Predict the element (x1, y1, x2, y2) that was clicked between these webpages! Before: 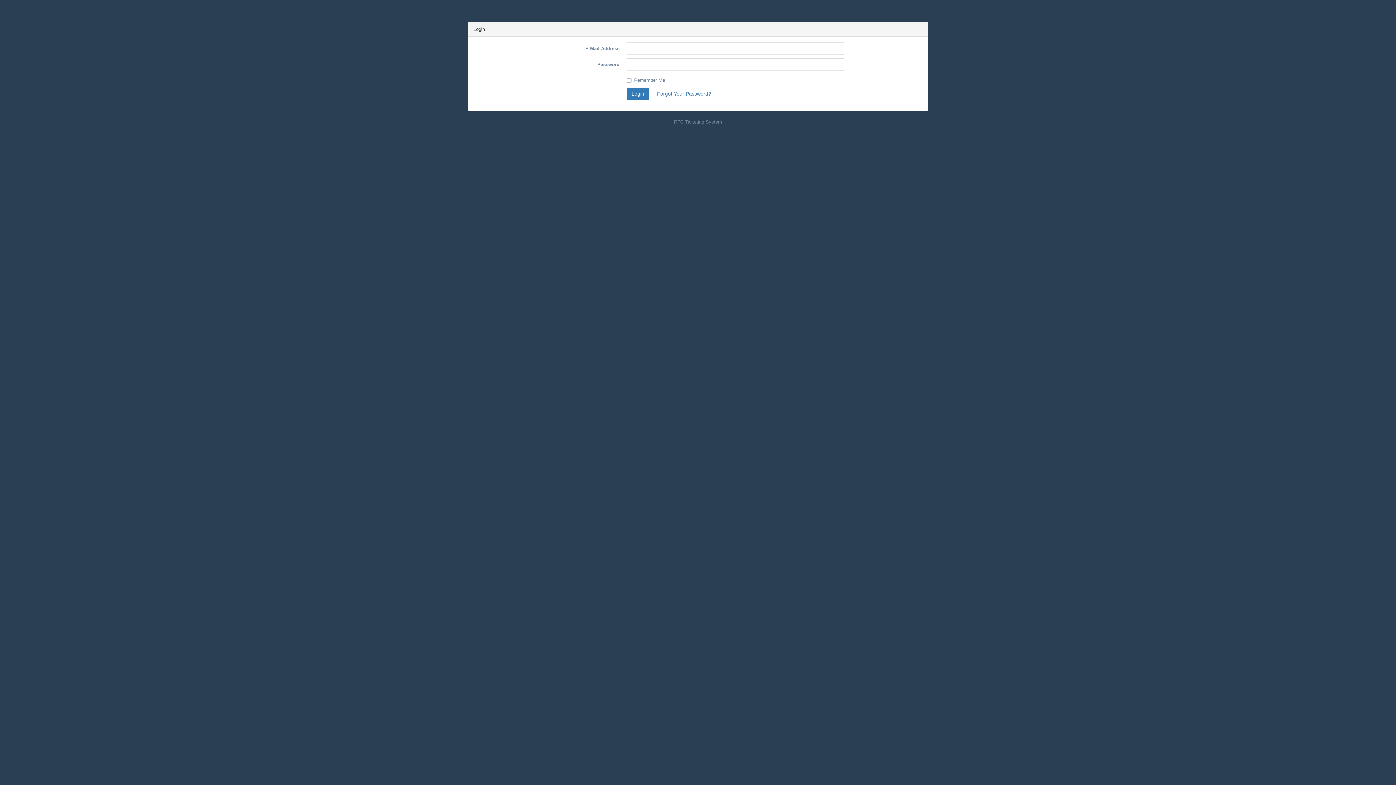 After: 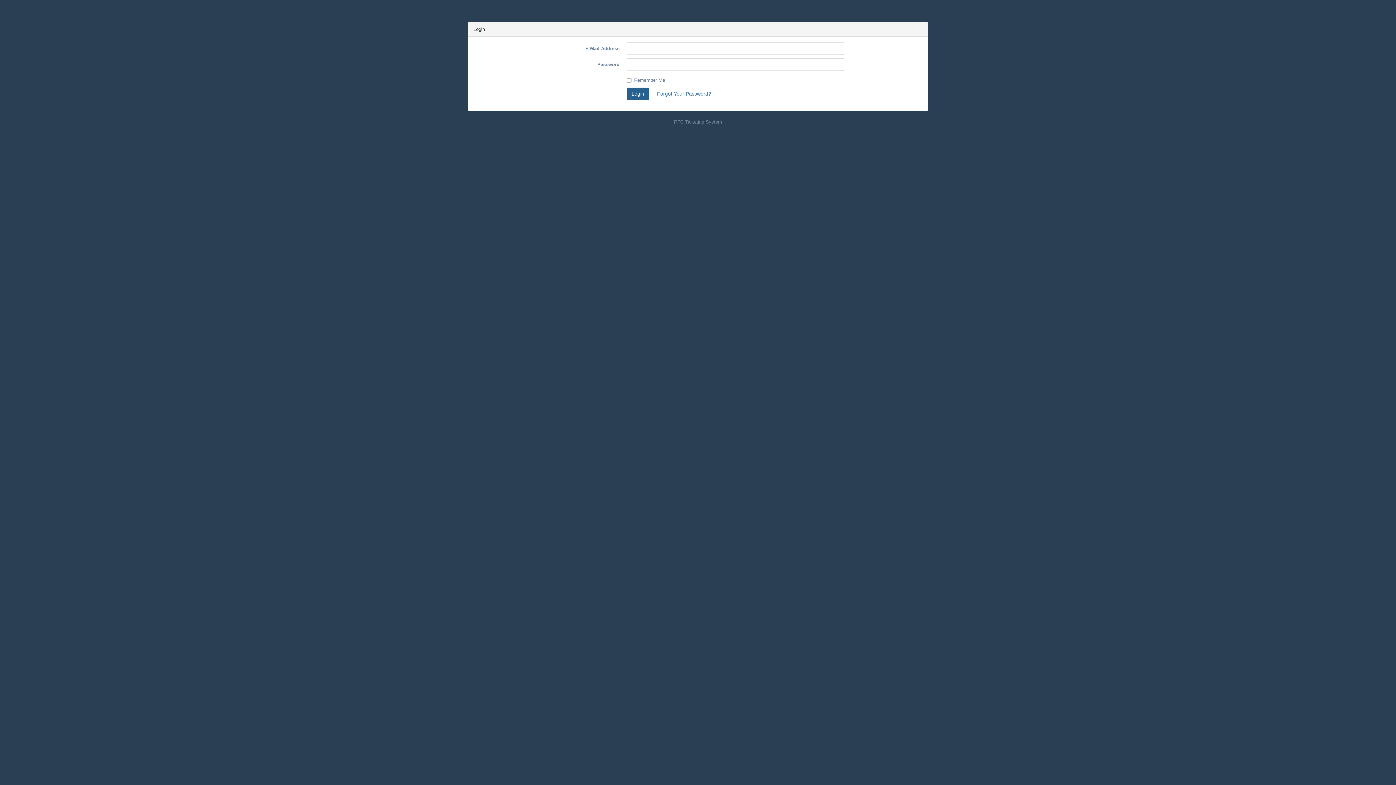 Action: bbox: (626, 87, 649, 100) label: Login